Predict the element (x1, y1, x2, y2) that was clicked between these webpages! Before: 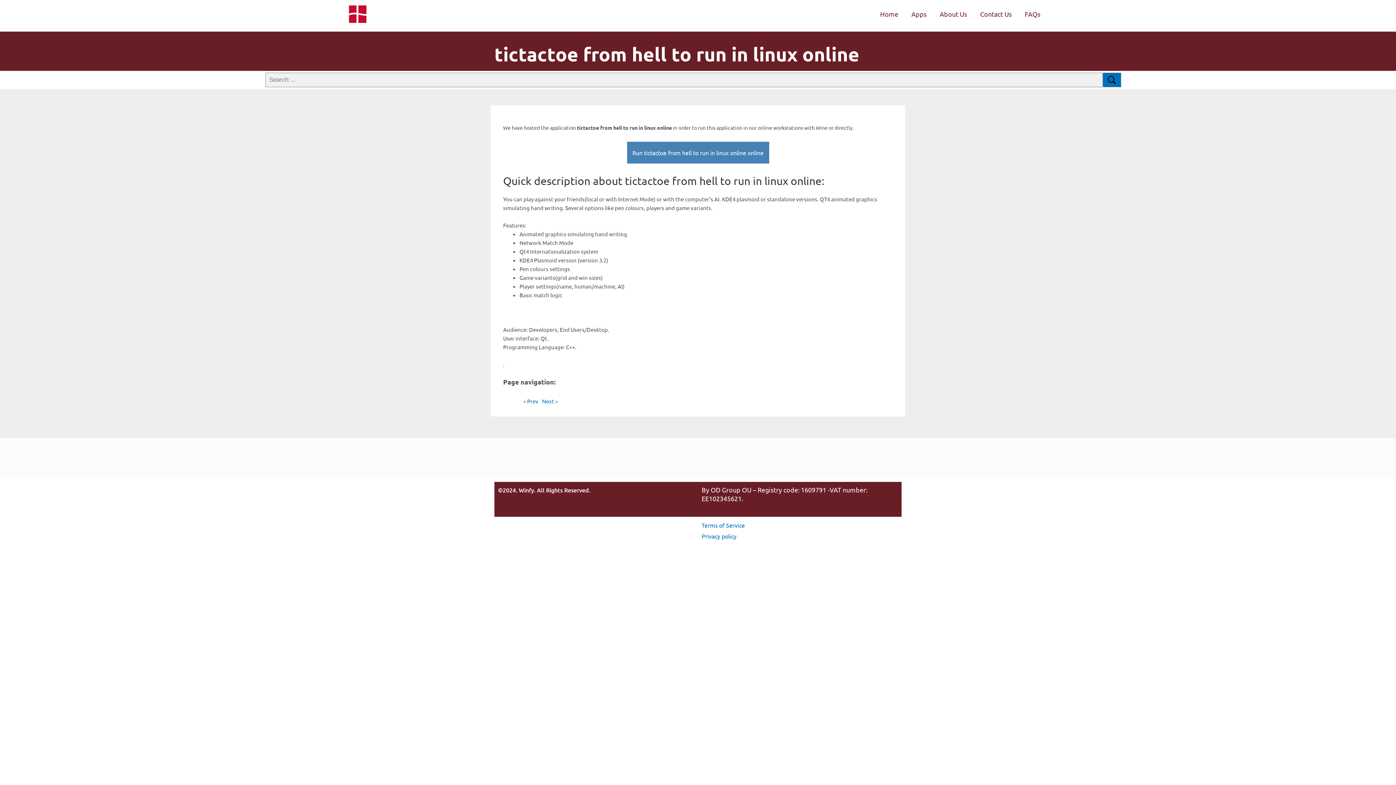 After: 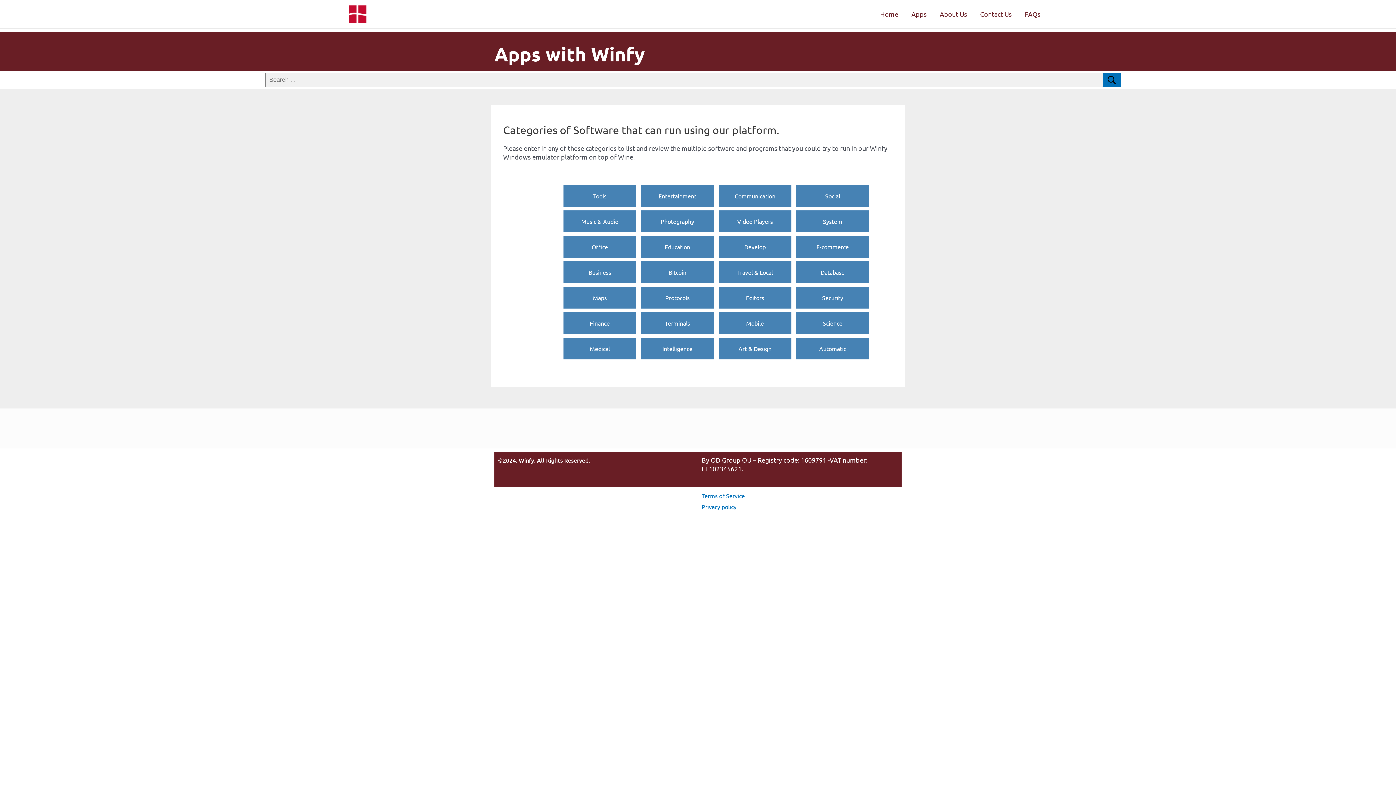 Action: label: Apps bbox: (905, 1, 933, 26)